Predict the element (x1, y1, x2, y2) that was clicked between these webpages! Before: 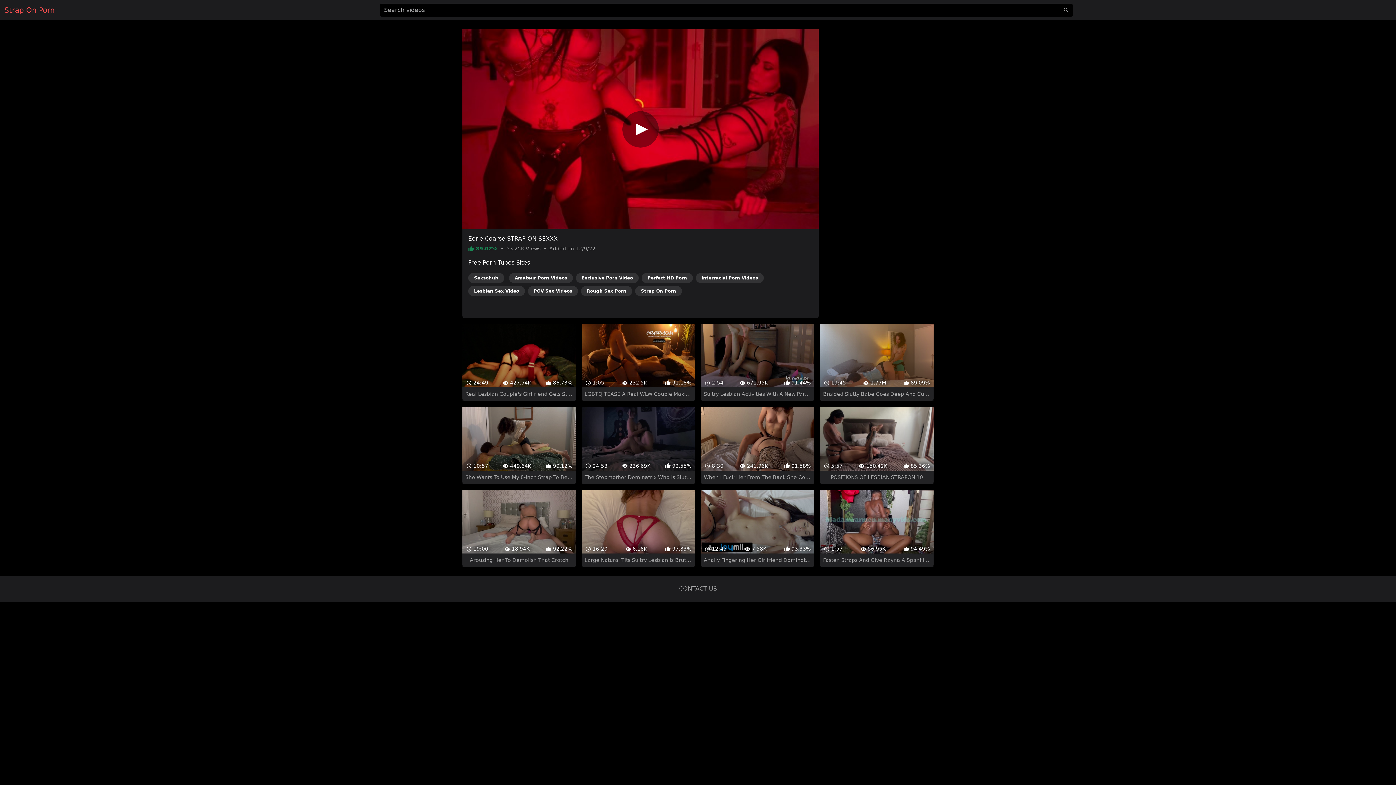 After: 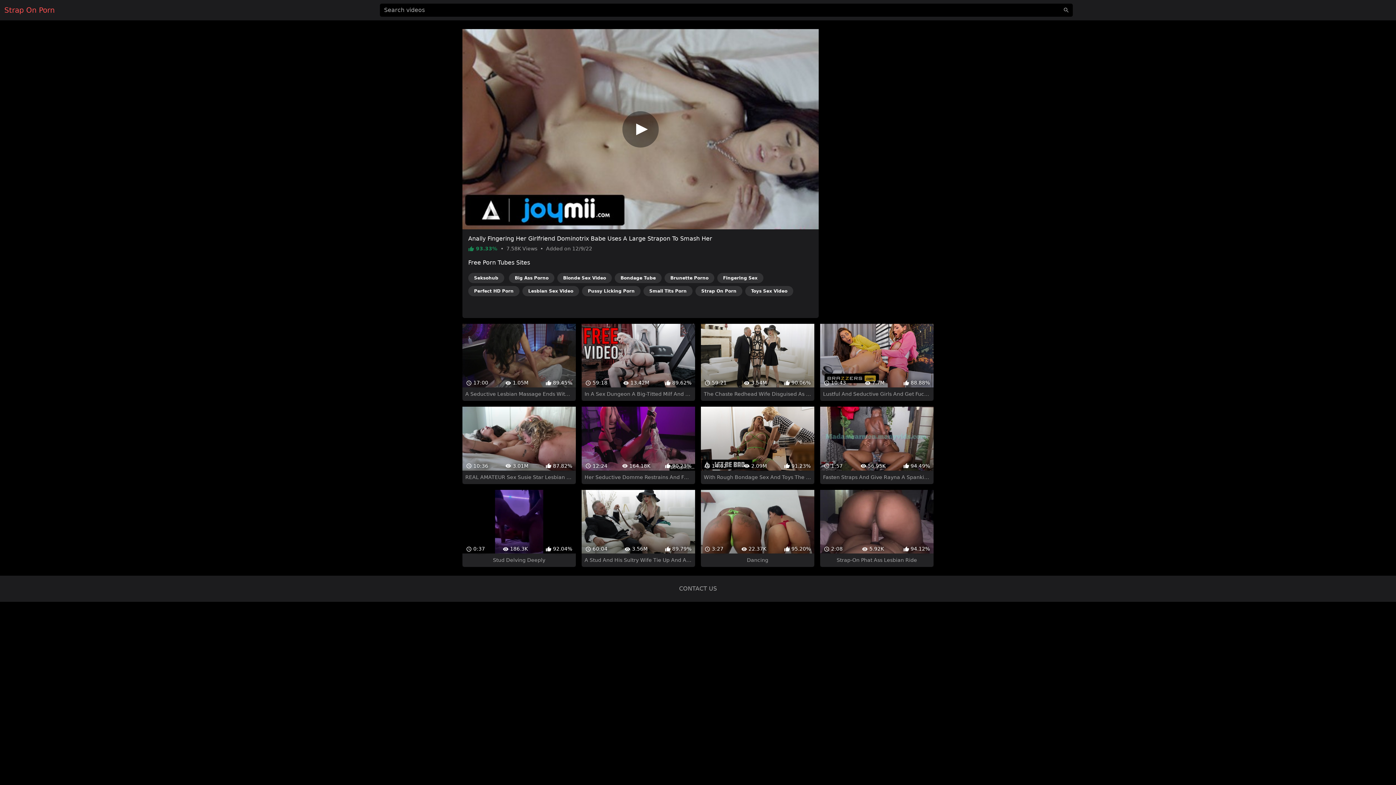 Action: label:  12:45
 7.58K
 93.33%
Anally Fingering Her Girlfriend Dominotrix Babe Uses A Large Strapon To Smash Her bbox: (701, 477, 814, 554)